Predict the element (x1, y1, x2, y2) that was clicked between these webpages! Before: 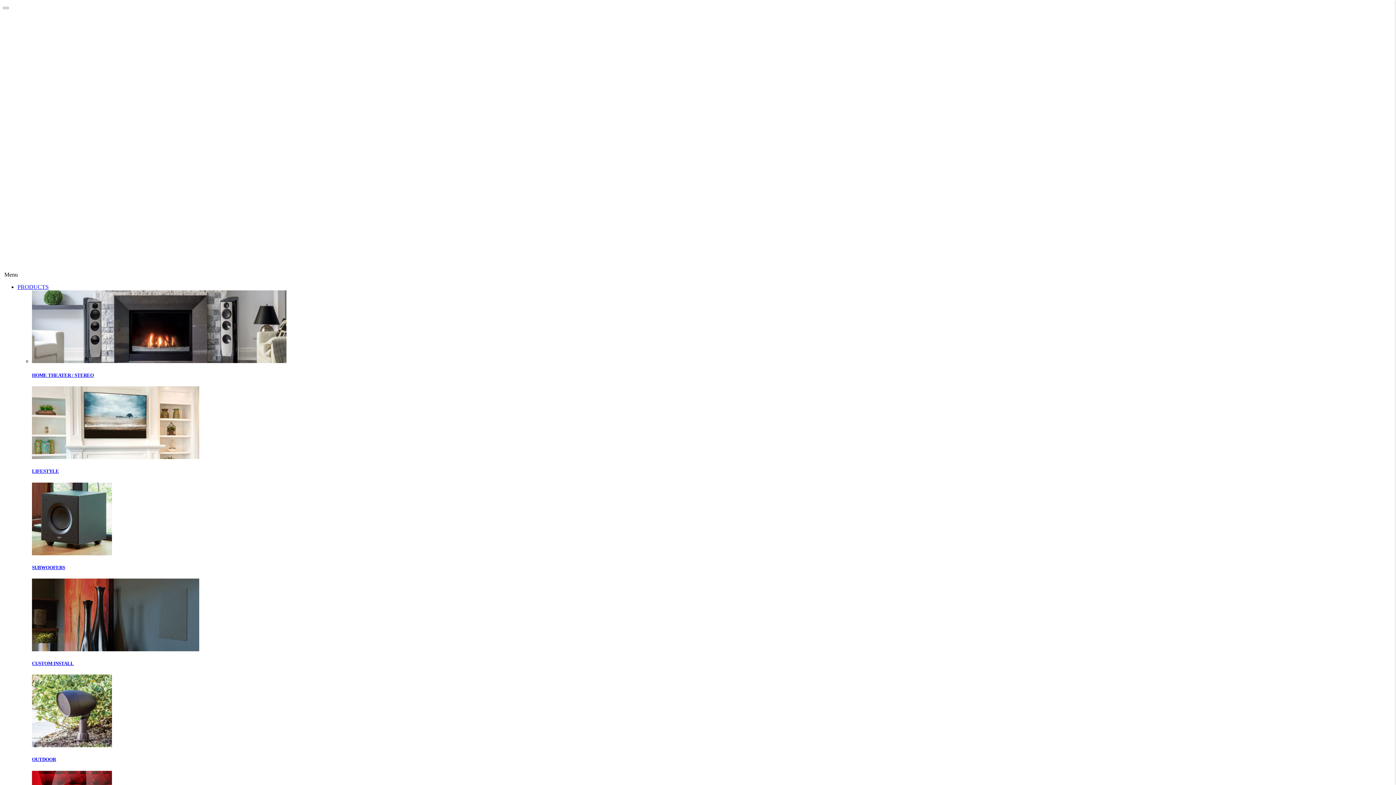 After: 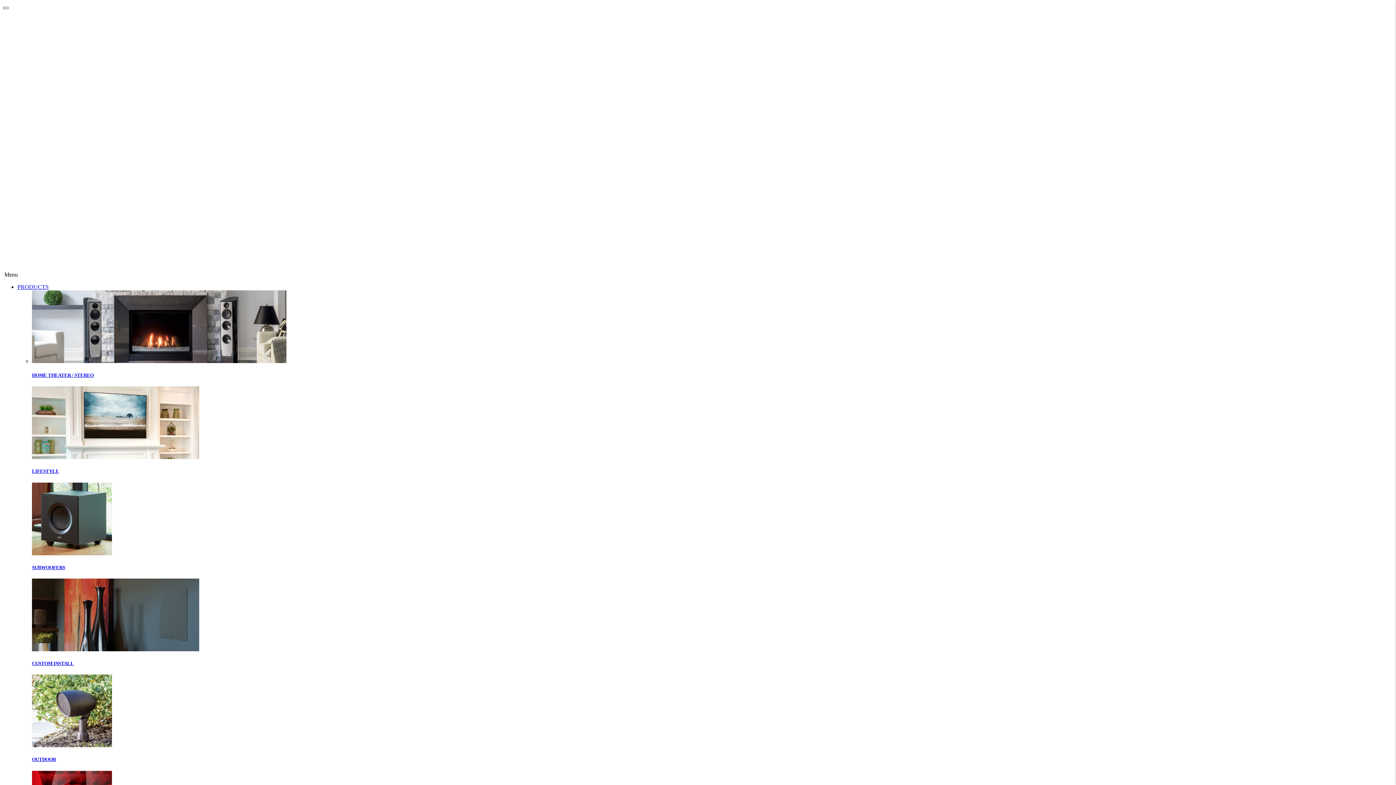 Action: bbox: (2, 6, 8, 9)